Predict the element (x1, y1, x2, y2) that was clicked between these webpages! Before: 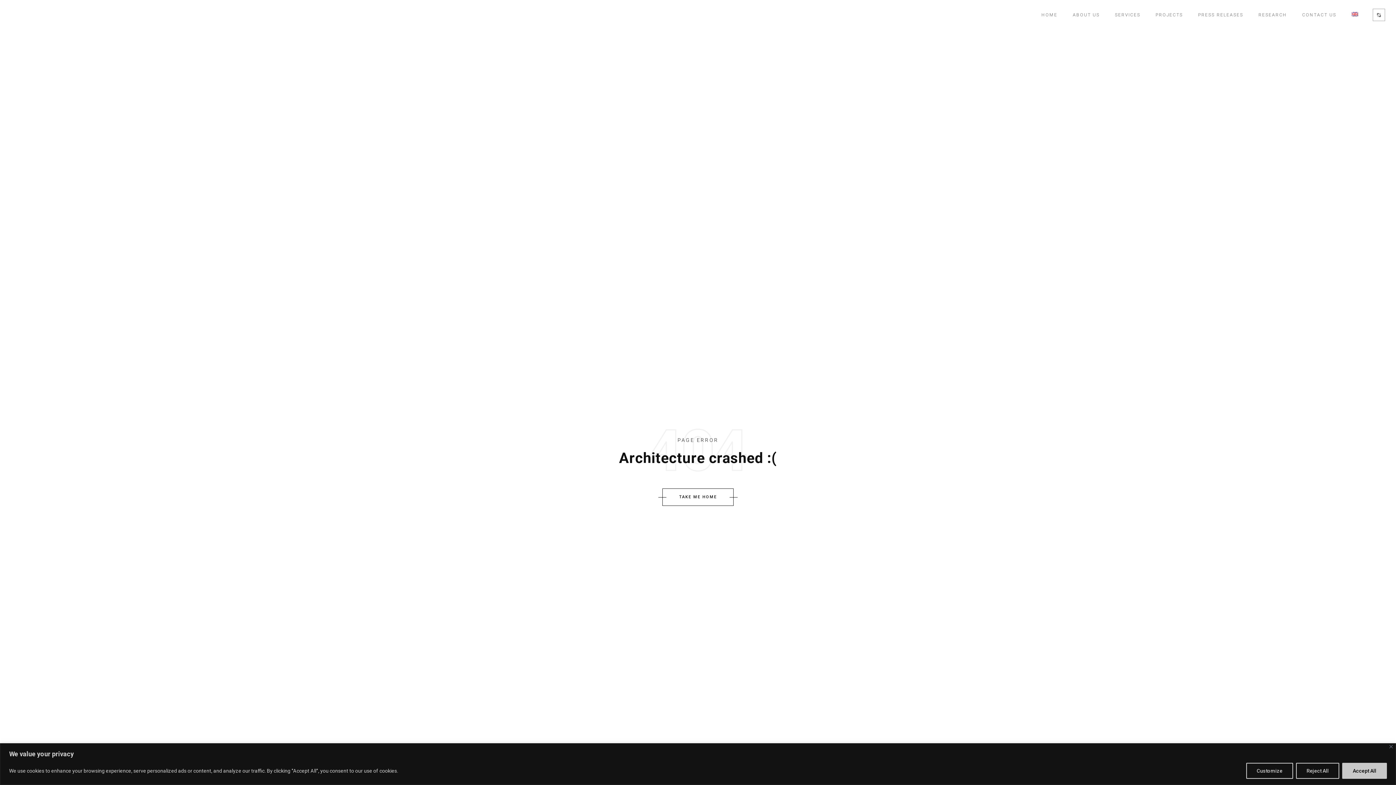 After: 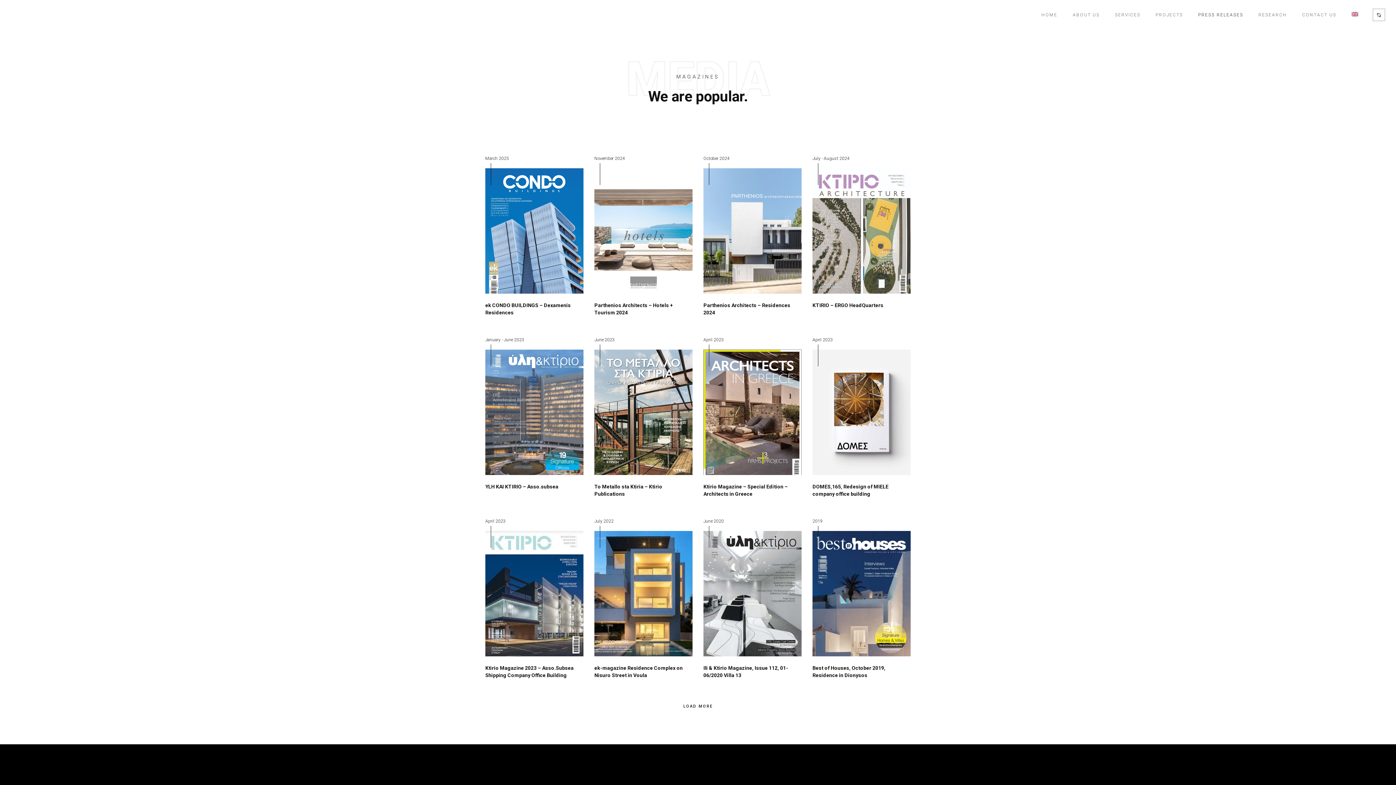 Action: bbox: (1193, 9, 1249, 20) label: PRESS RELEASES